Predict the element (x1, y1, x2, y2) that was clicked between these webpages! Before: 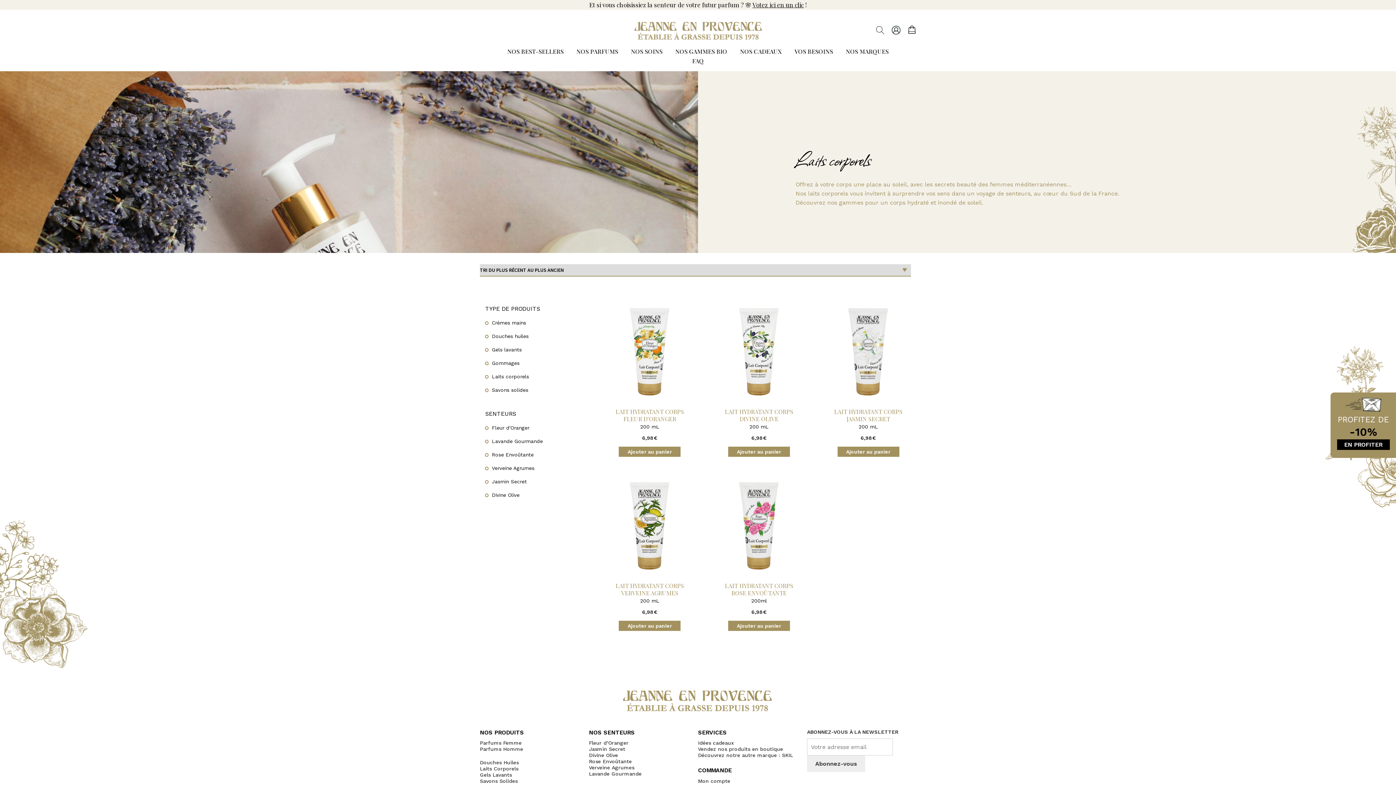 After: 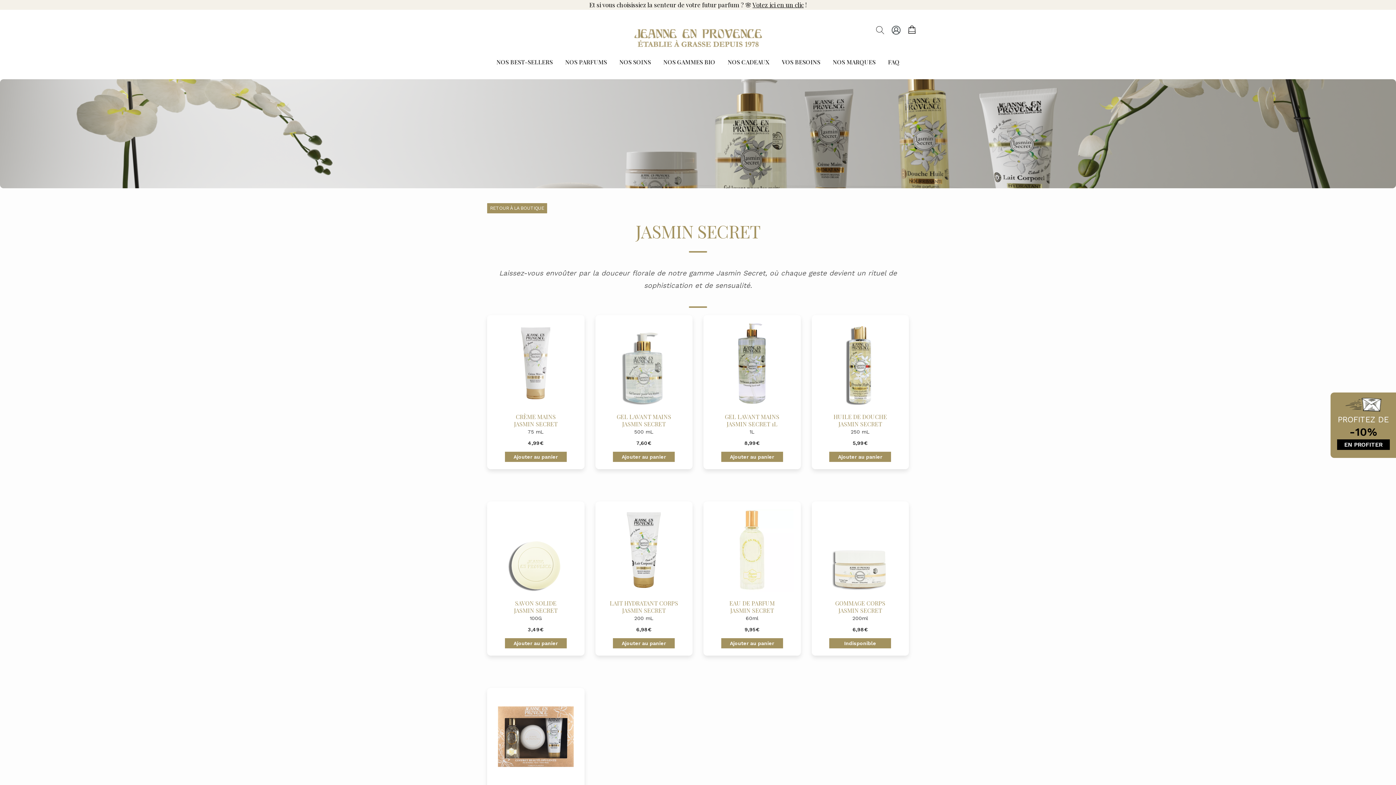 Action: label: Jasmin Secret bbox: (589, 746, 625, 752)